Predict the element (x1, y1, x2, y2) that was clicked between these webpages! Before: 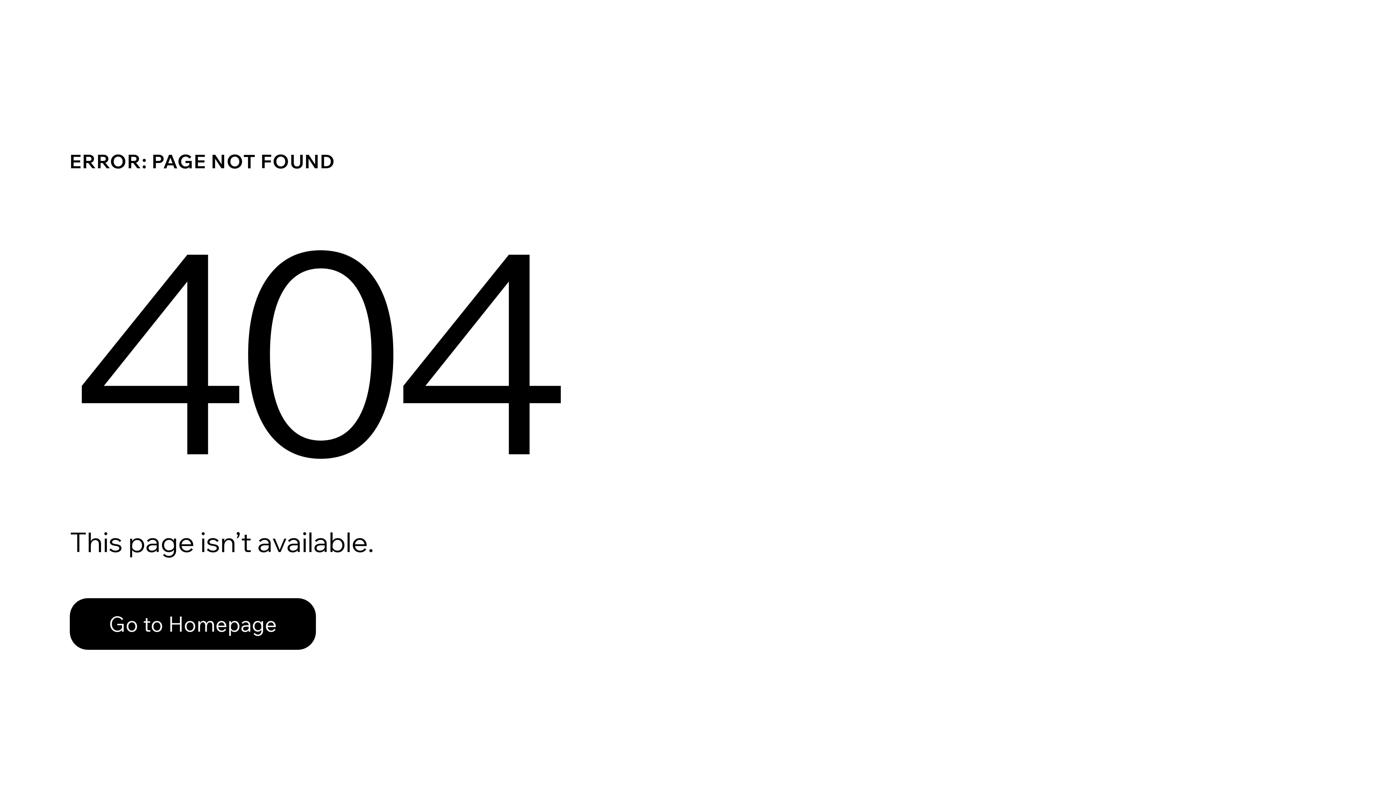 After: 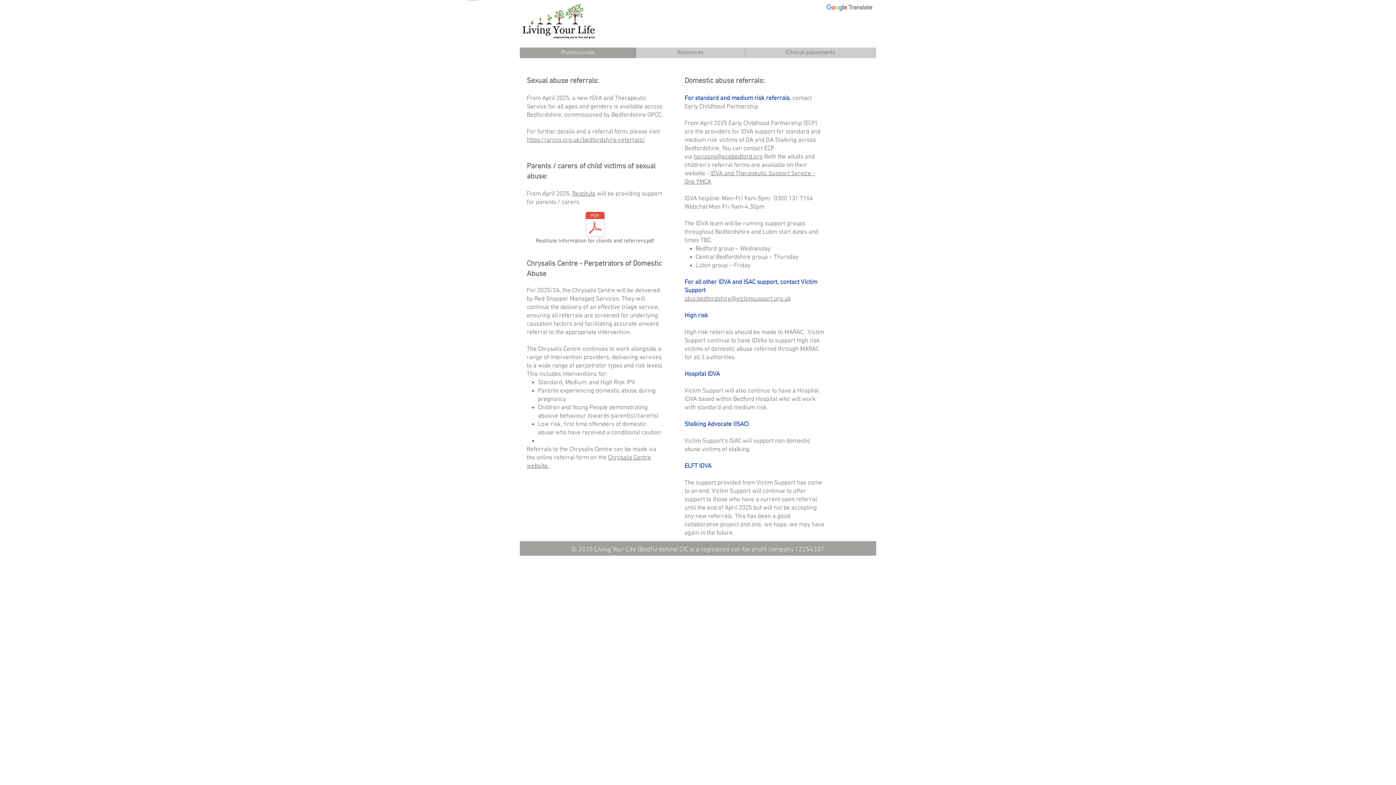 Action: bbox: (69, 582, 768, 659) label: Go to Homepage